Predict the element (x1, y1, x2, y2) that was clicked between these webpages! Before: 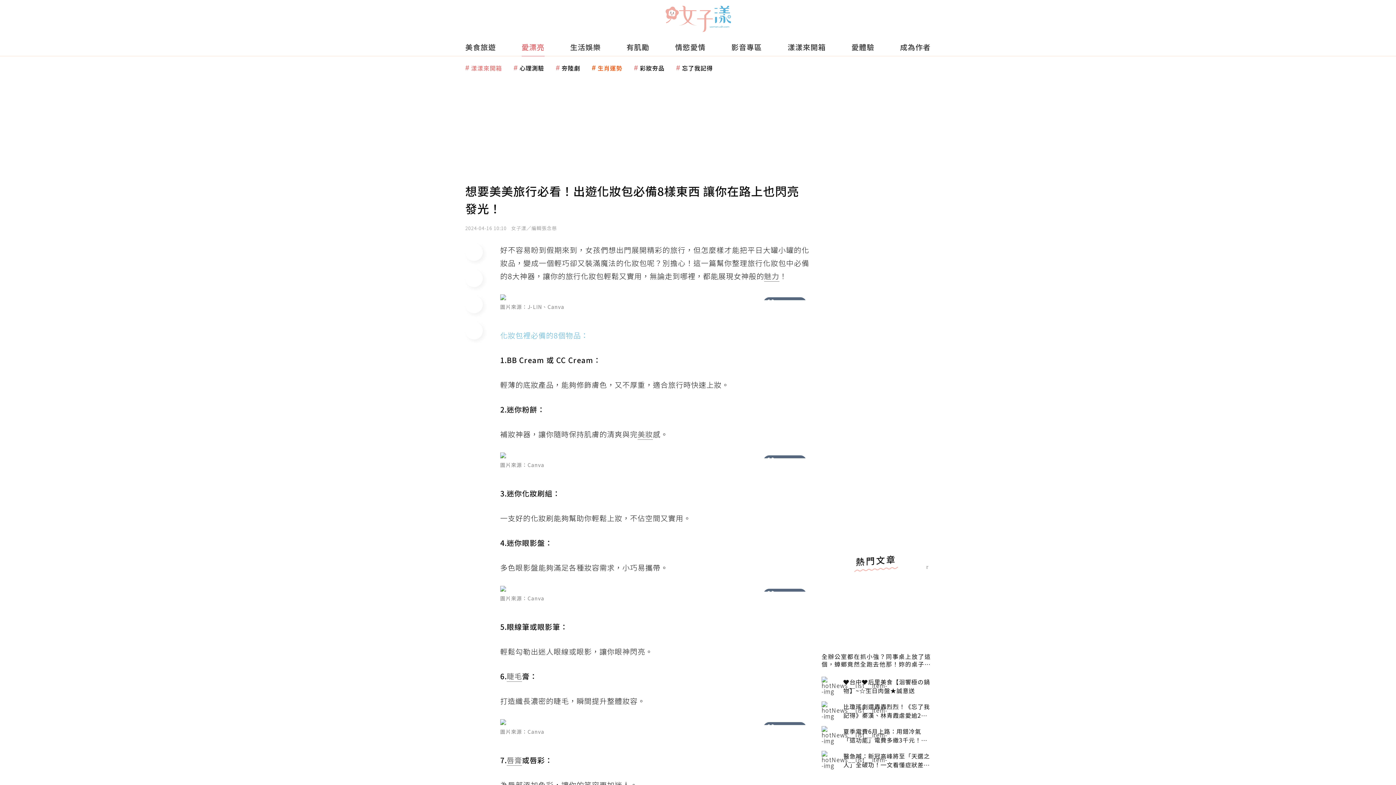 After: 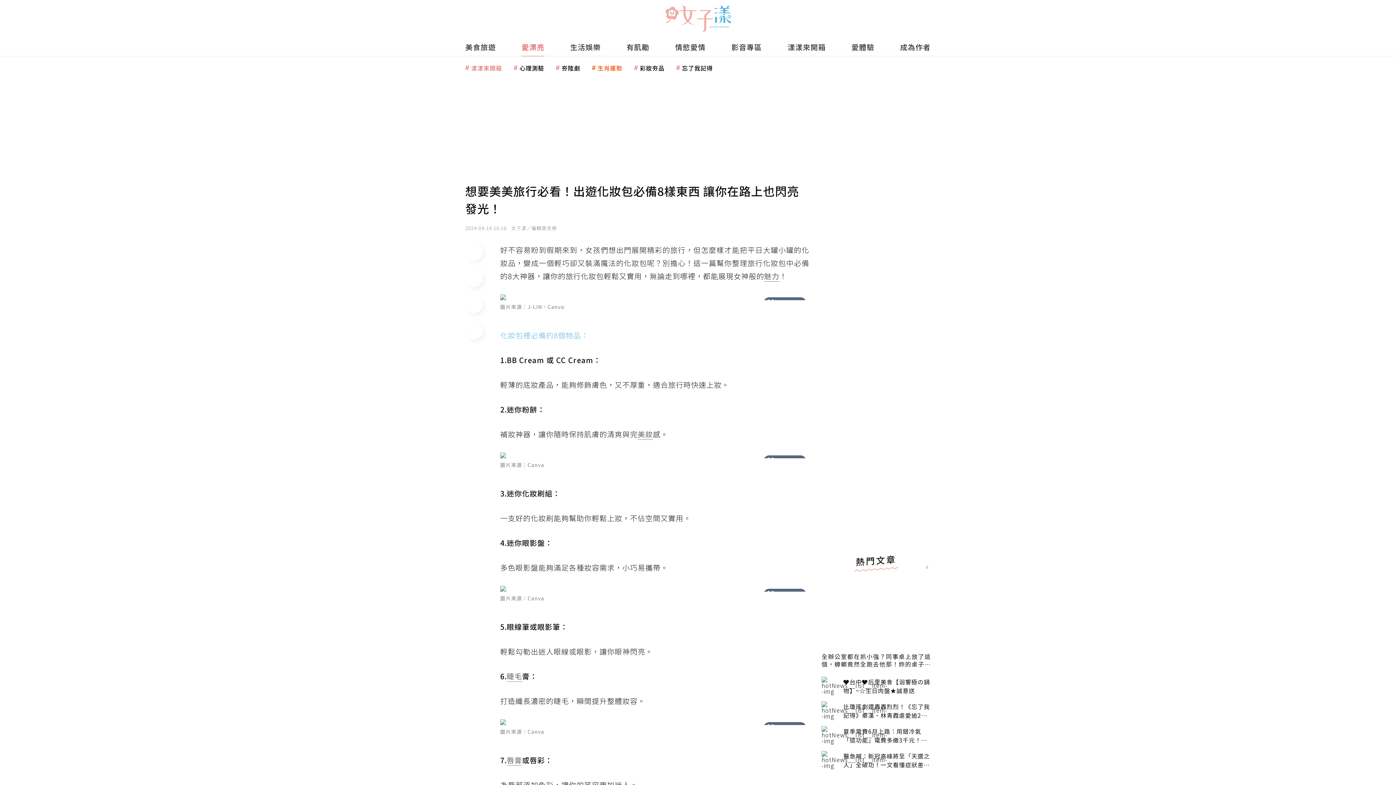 Action: bbox: (465, 243, 482, 261) label: Facebook